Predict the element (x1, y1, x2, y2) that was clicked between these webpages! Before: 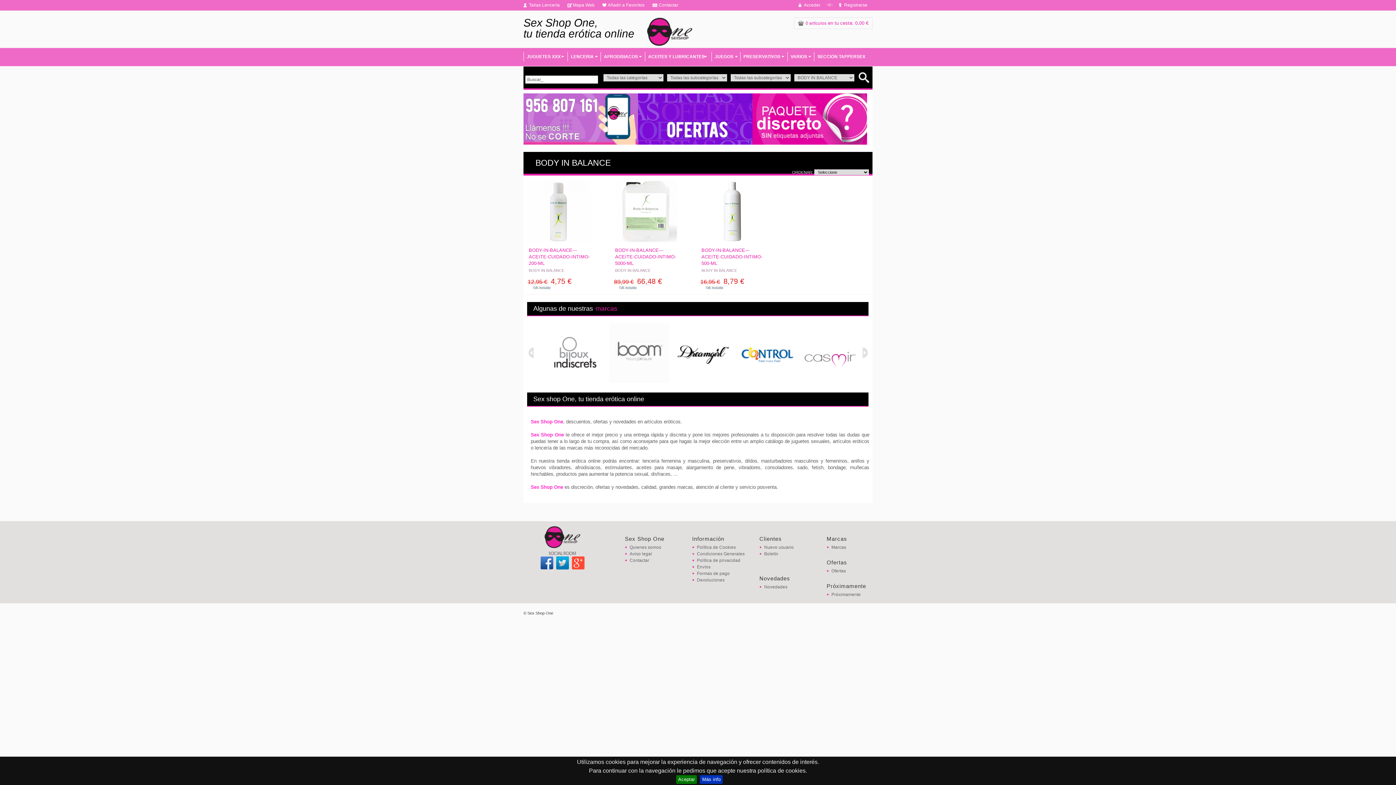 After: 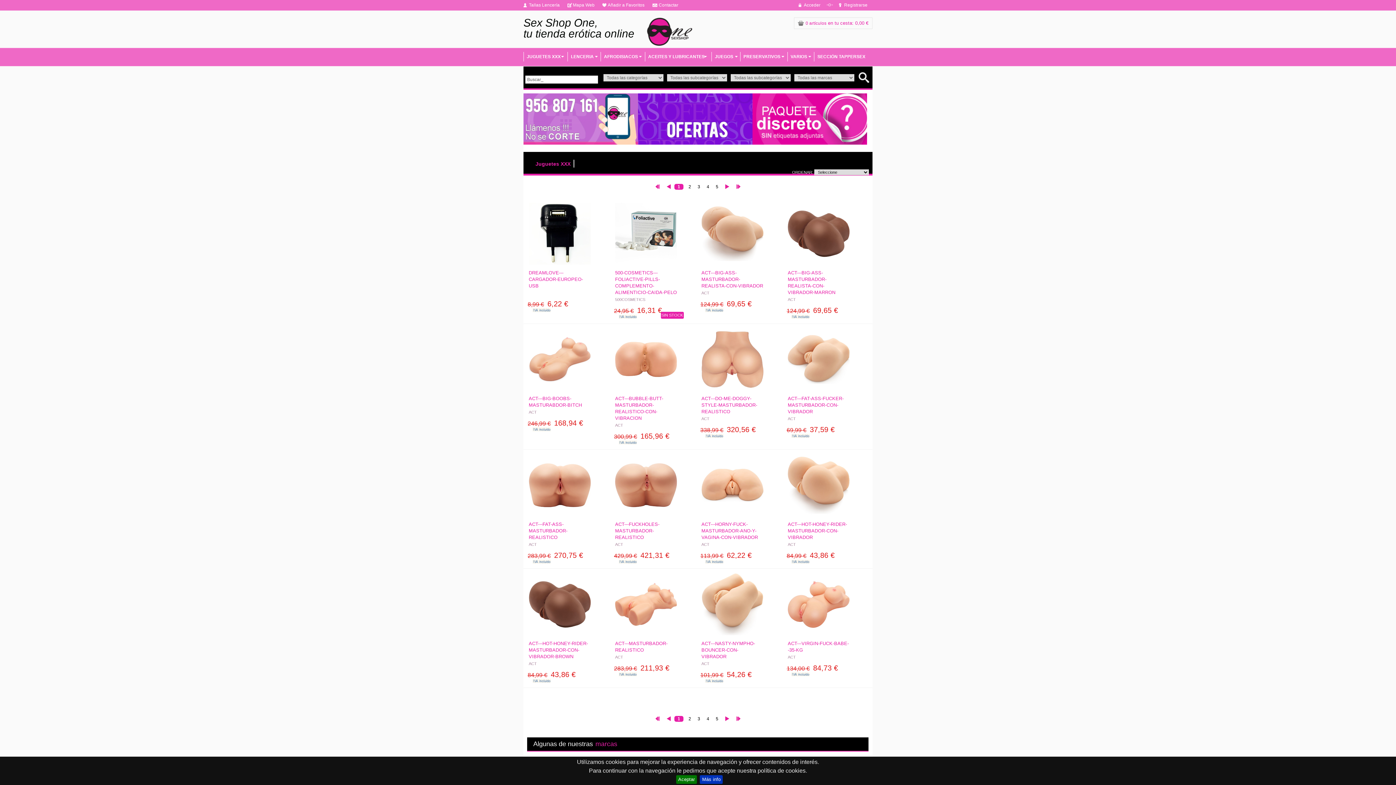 Action: bbox: (525, 52, 566, 61) label: JUGUETES XXX